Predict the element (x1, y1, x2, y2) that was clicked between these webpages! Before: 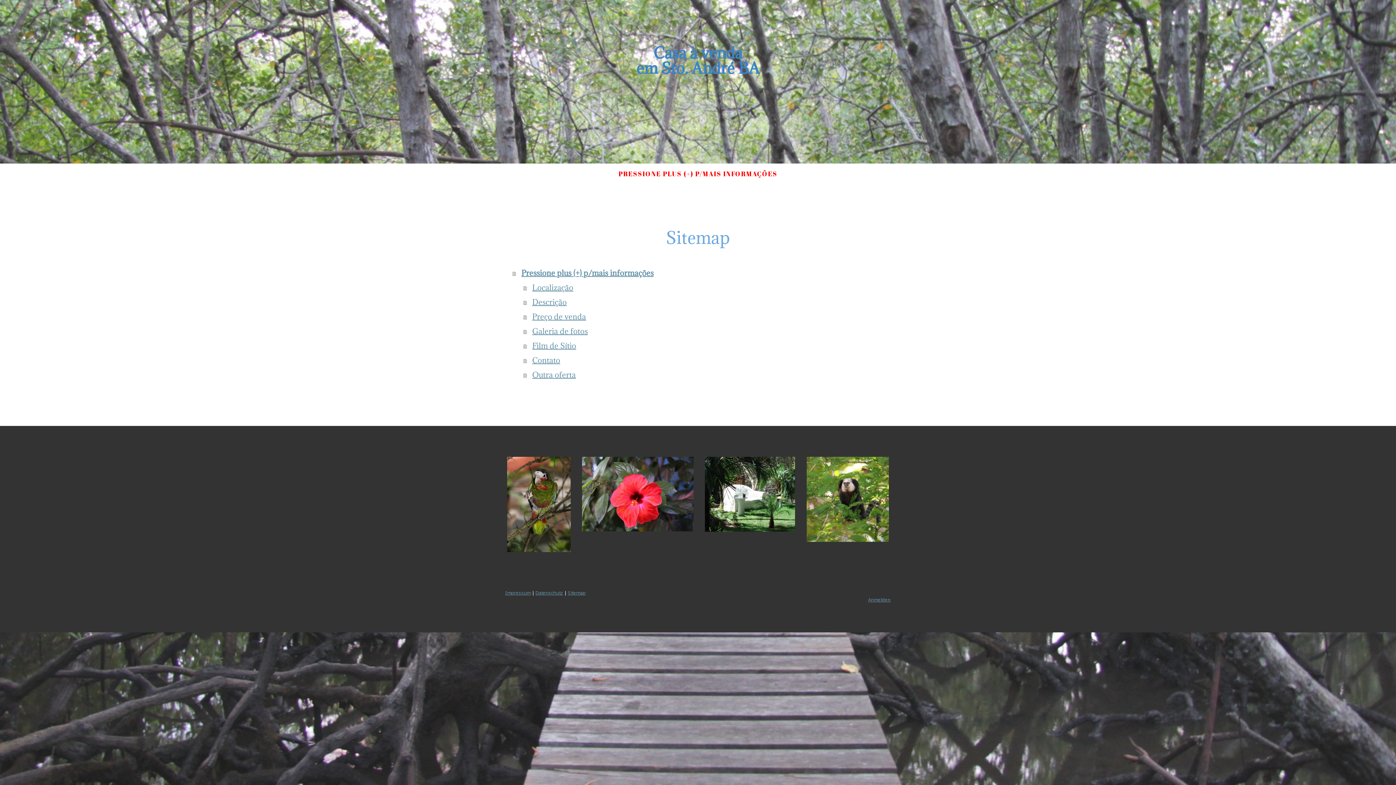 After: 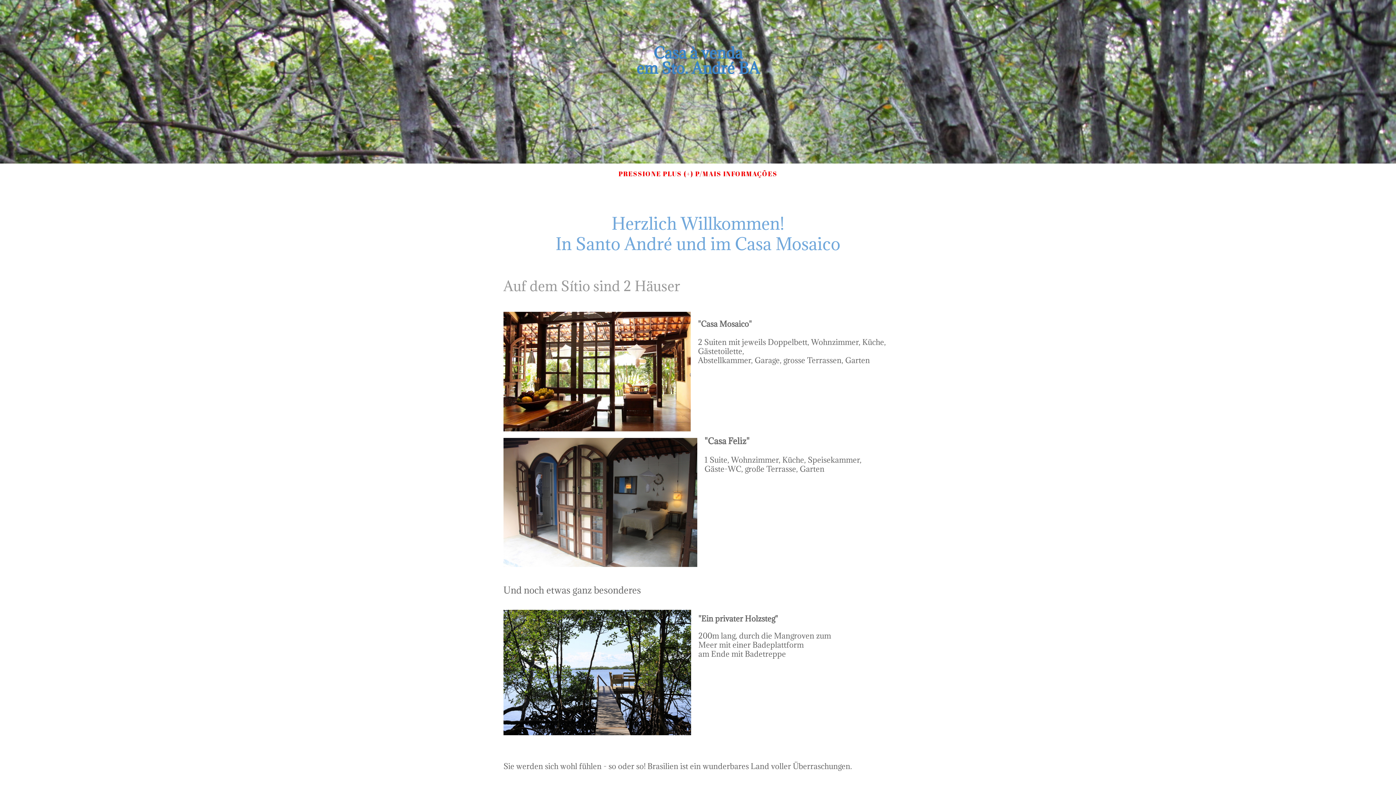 Action: bbox: (582, 457, 693, 465)